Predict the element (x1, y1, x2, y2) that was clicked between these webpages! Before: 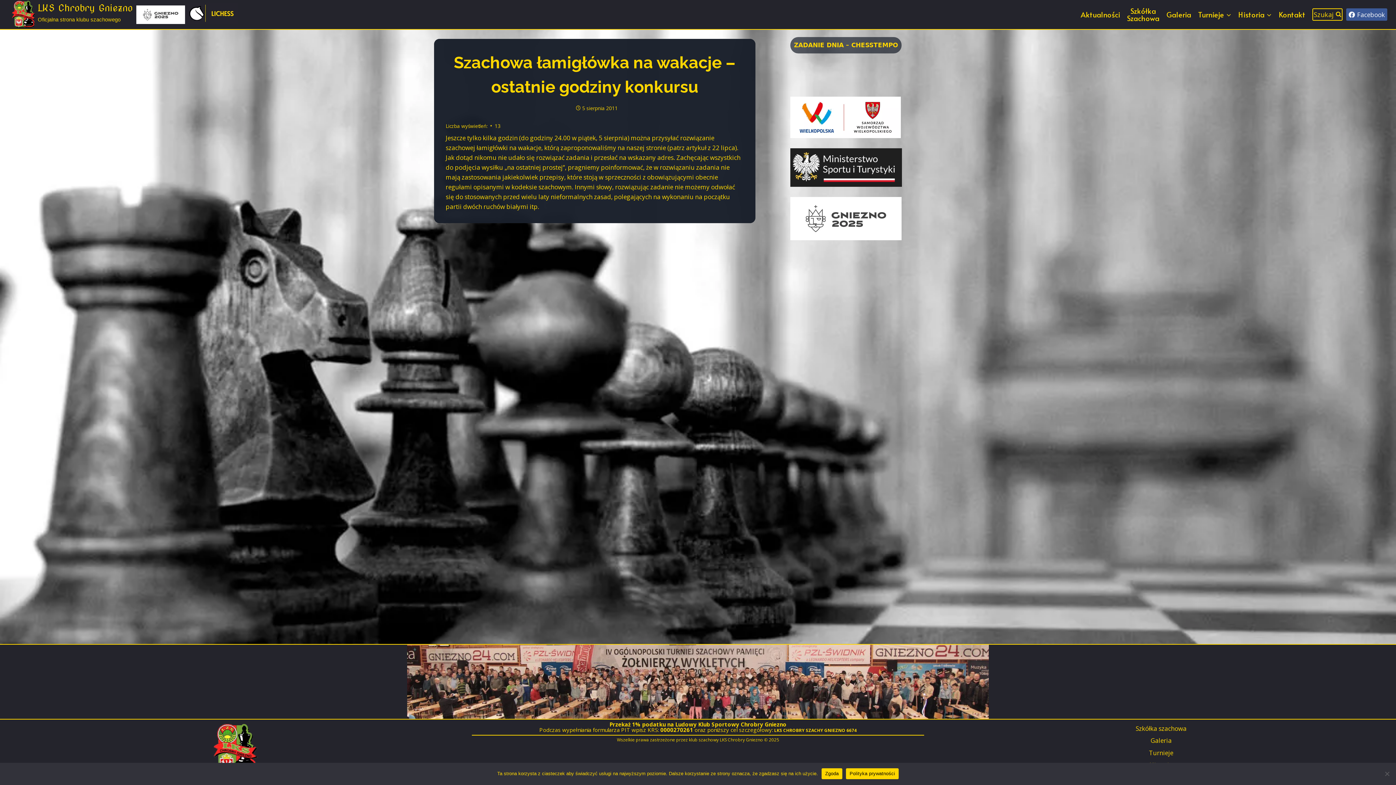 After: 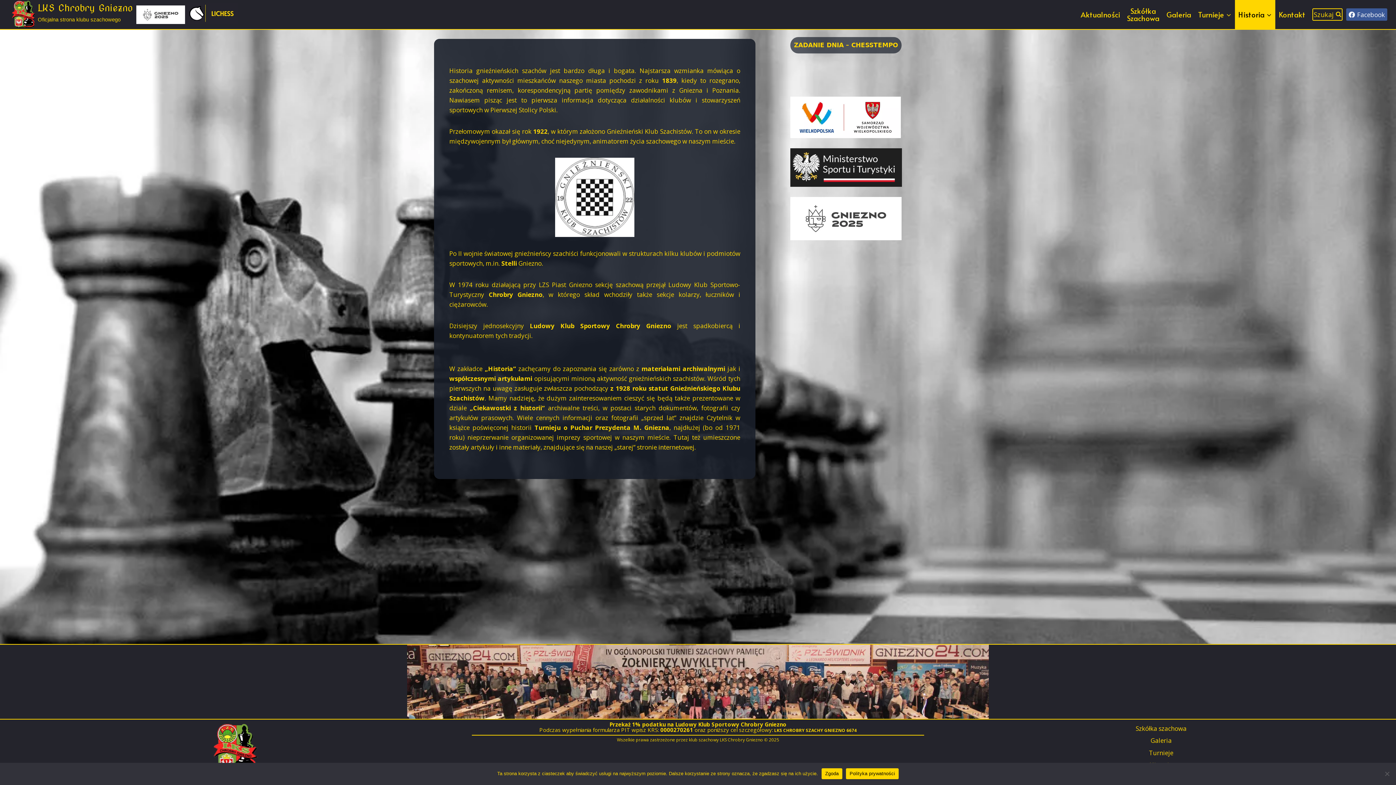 Action: label: Historia bbox: (1235, 0, 1275, 29)